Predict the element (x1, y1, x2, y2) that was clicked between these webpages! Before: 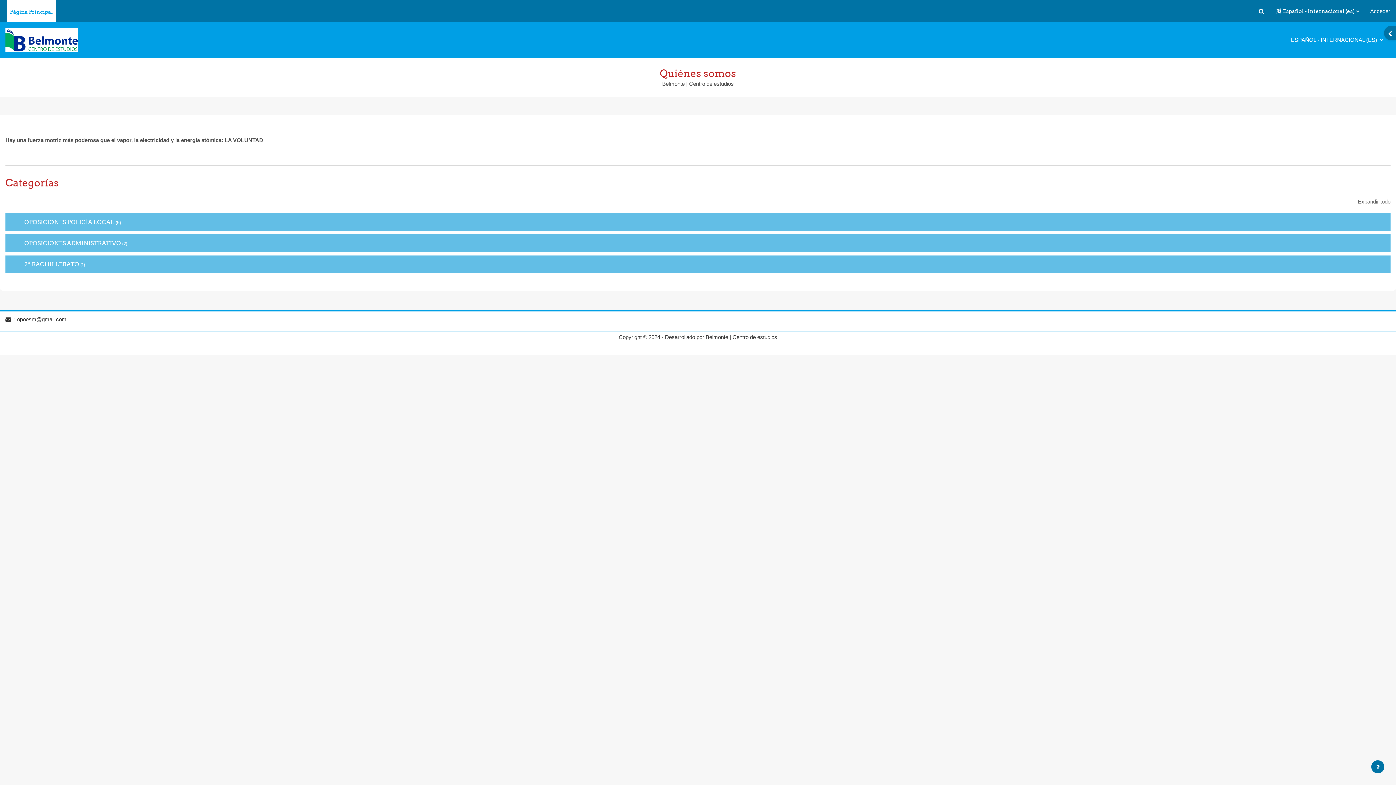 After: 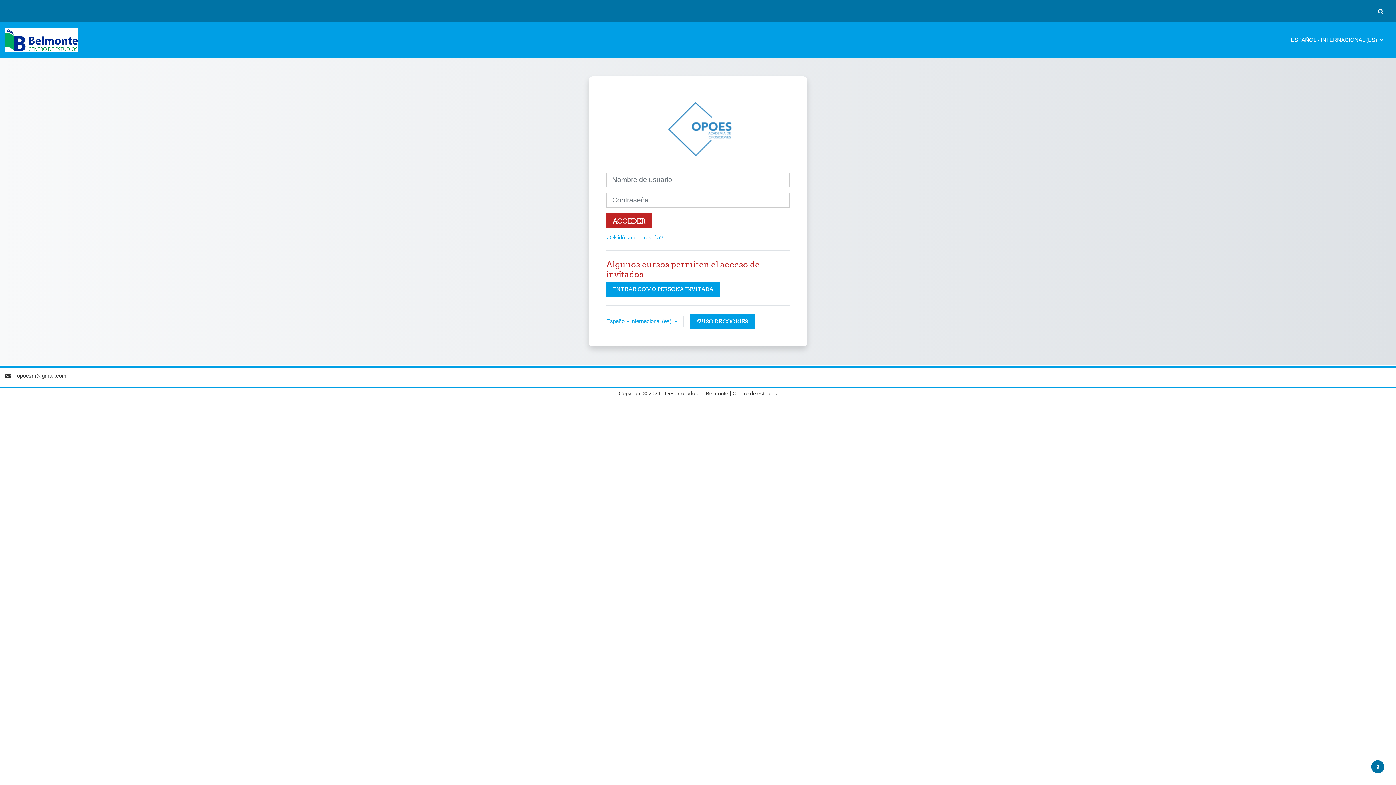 Action: label: Acceder bbox: (1370, 7, 1390, 15)